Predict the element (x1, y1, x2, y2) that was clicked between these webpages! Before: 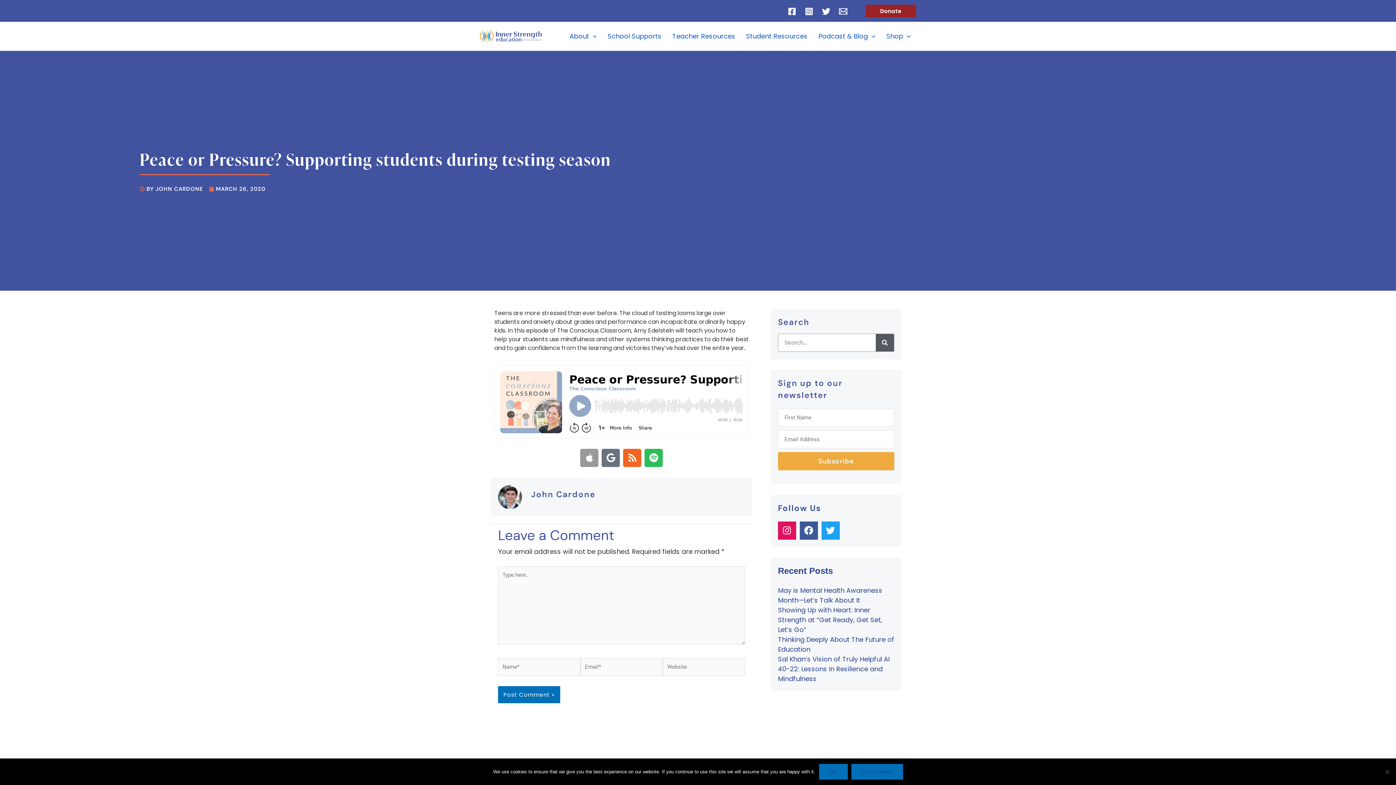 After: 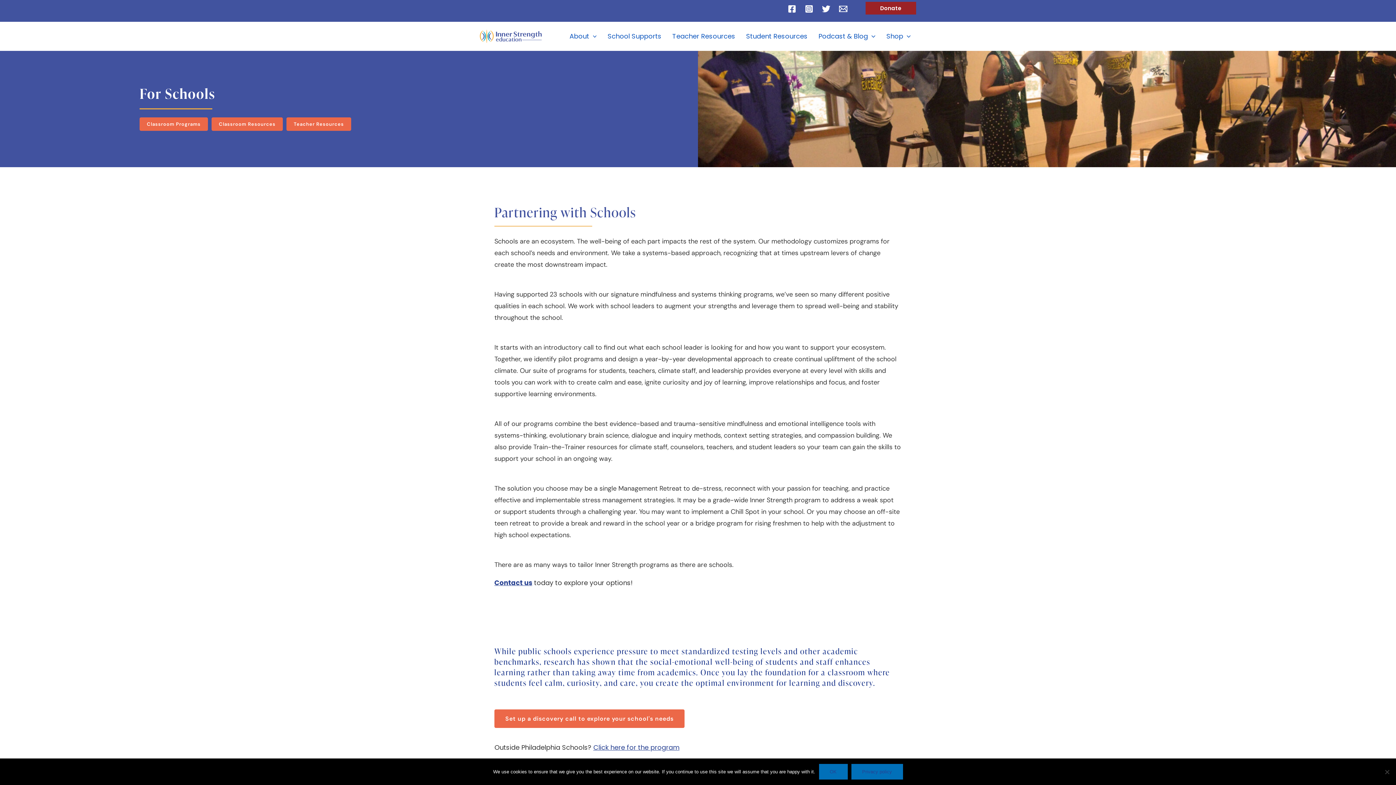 Action: bbox: (602, 21, 667, 50) label: School Supports